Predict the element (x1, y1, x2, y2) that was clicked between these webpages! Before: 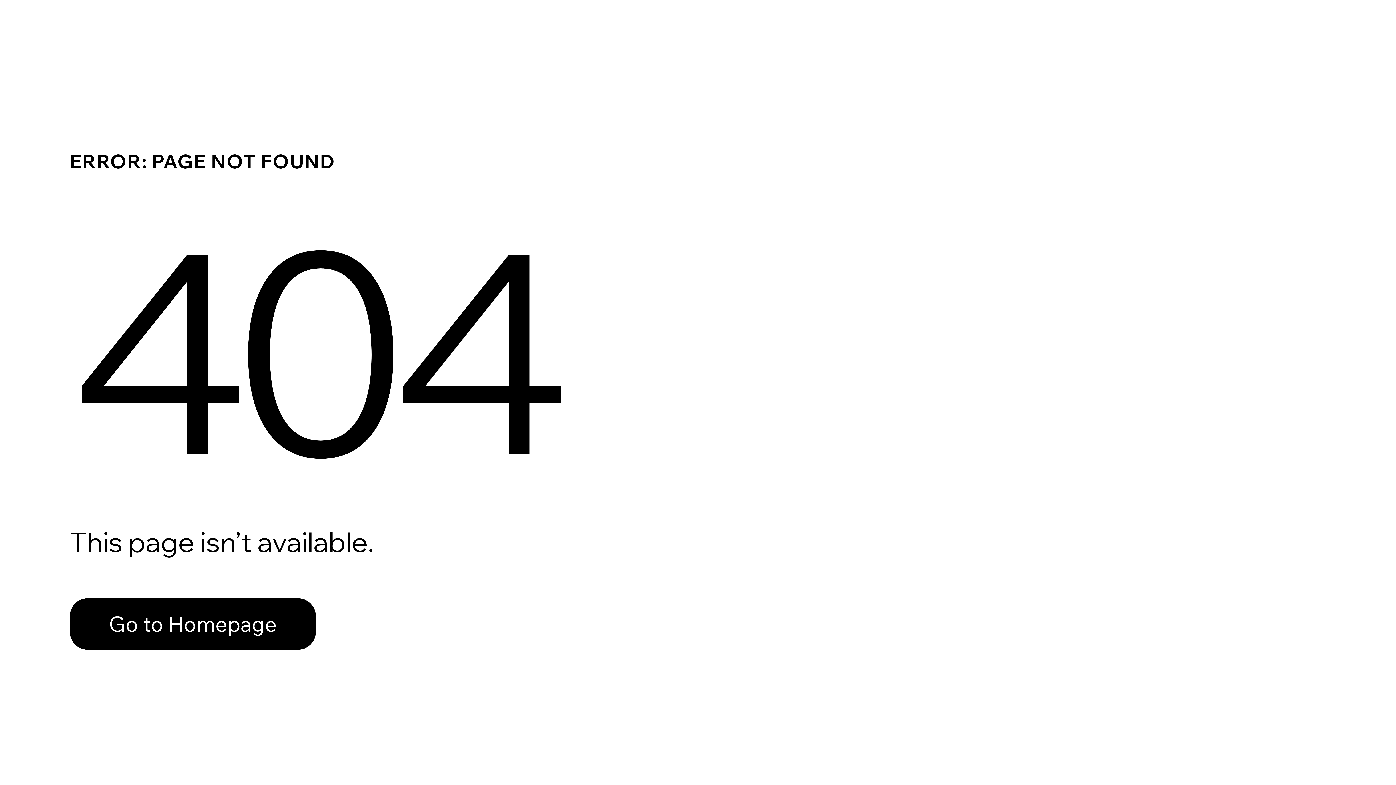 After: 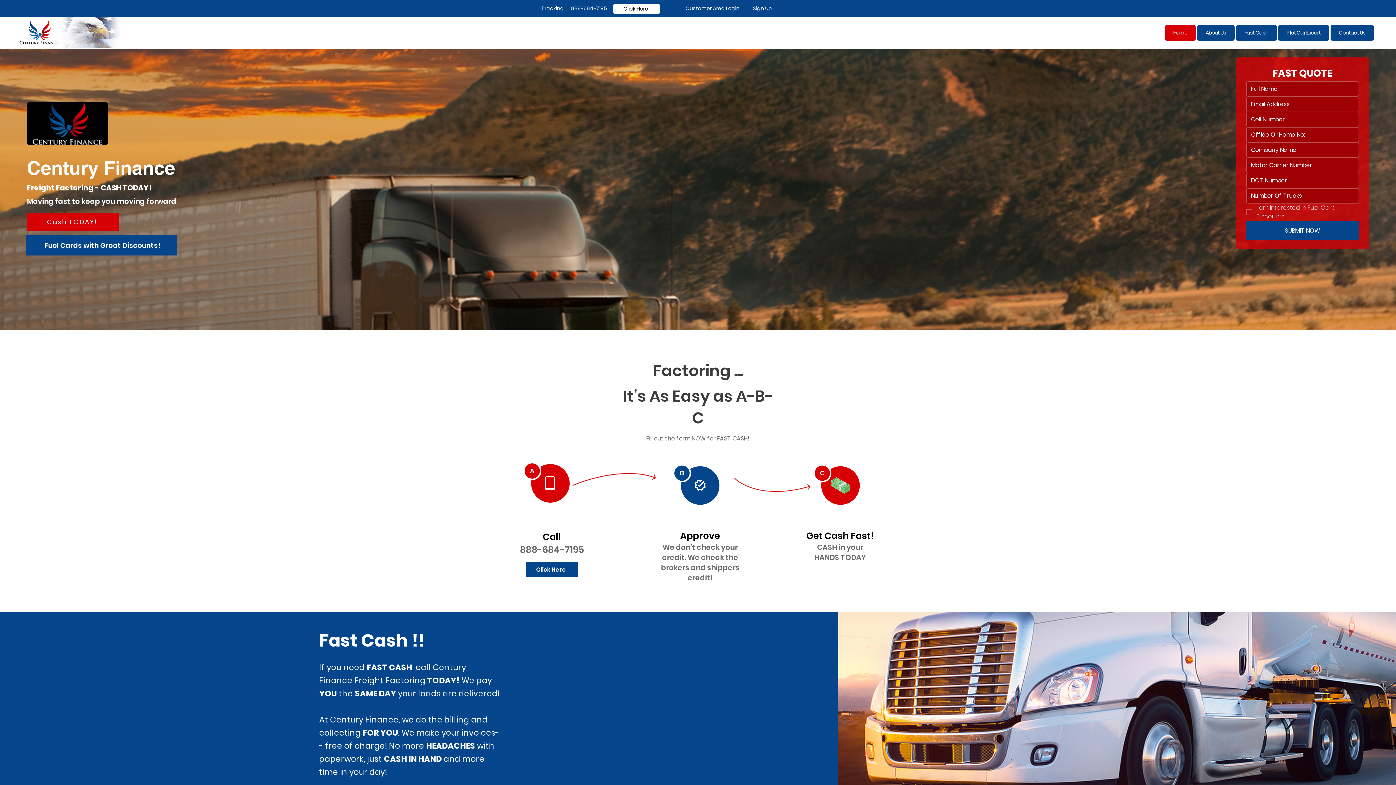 Action: label: Go to Homepage bbox: (69, 582, 768, 659)